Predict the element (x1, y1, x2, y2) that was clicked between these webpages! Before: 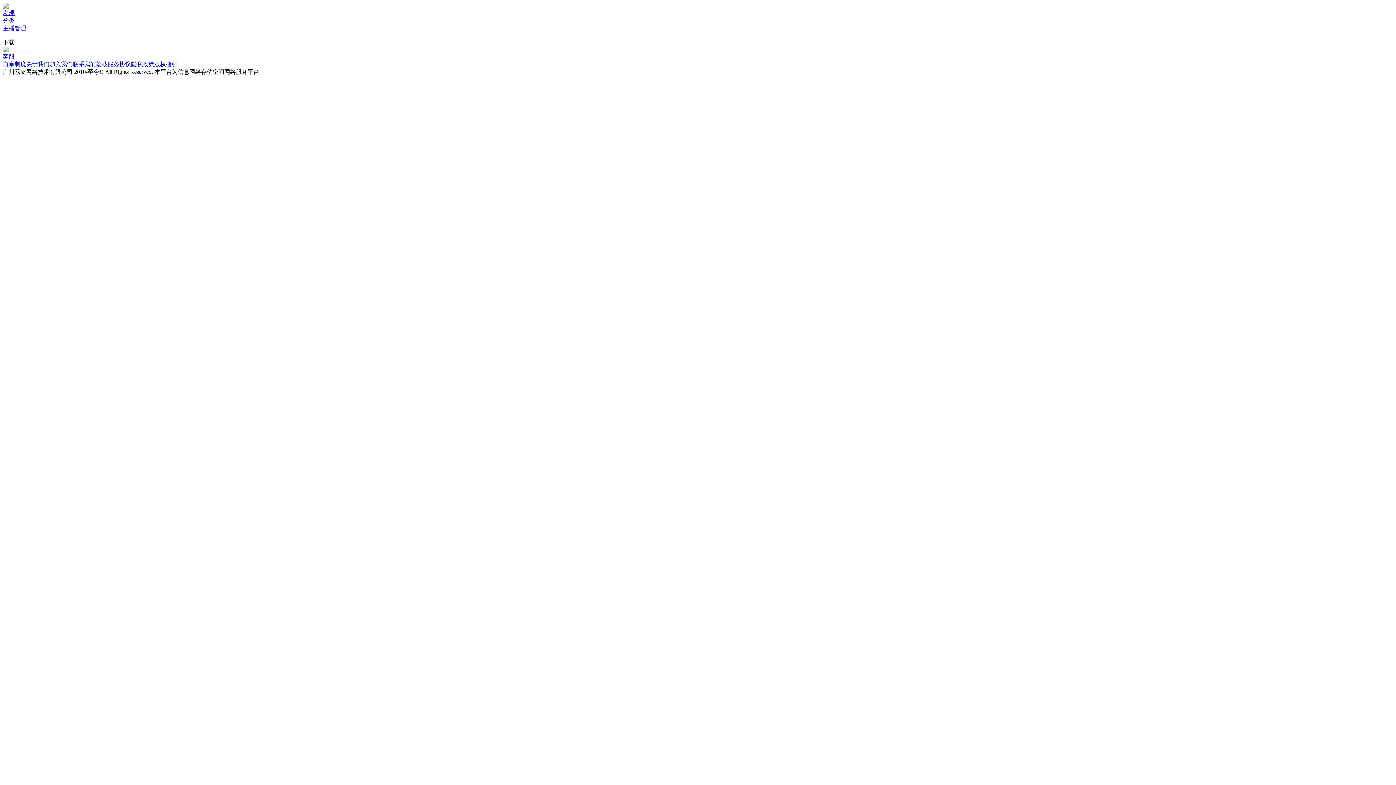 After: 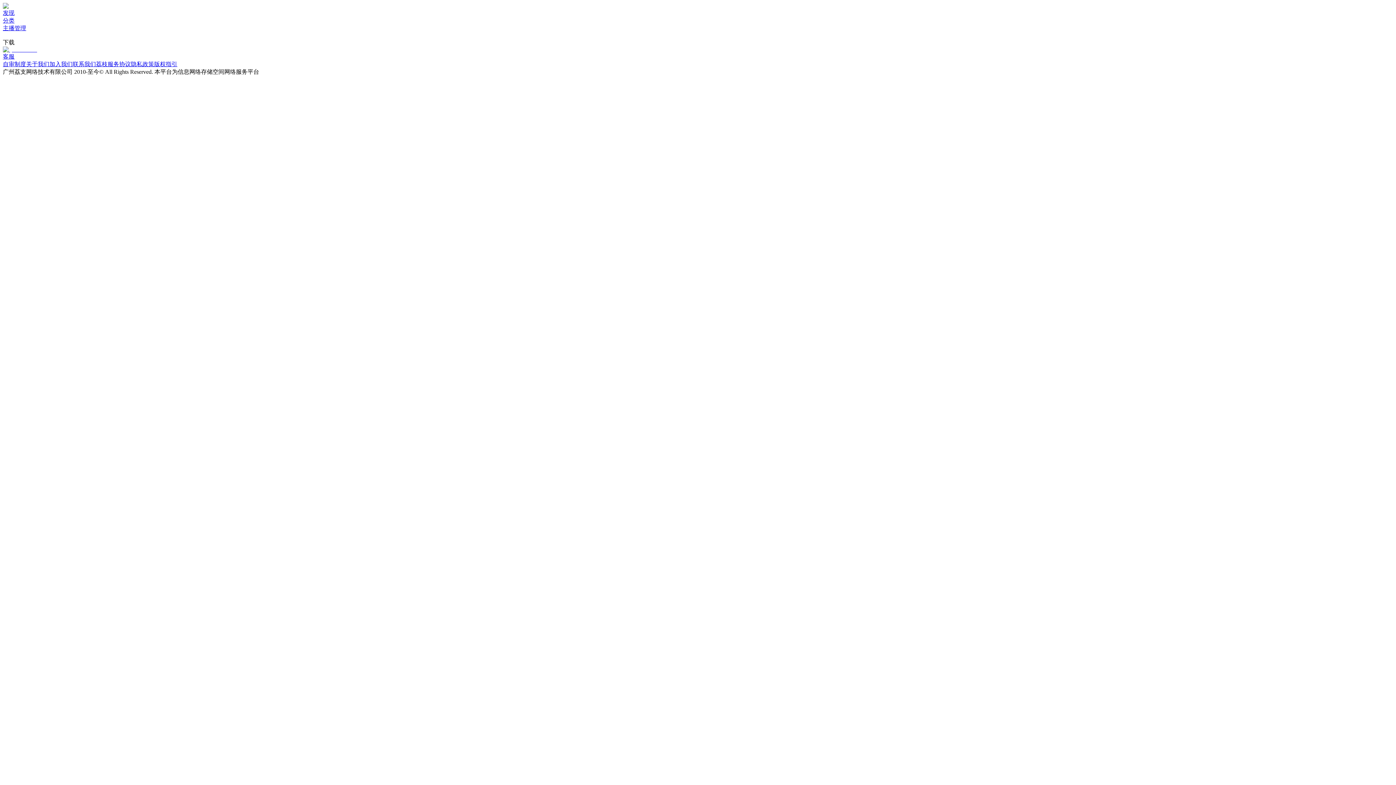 Action: label: 荔枝服务协议 bbox: (96, 61, 130, 67)